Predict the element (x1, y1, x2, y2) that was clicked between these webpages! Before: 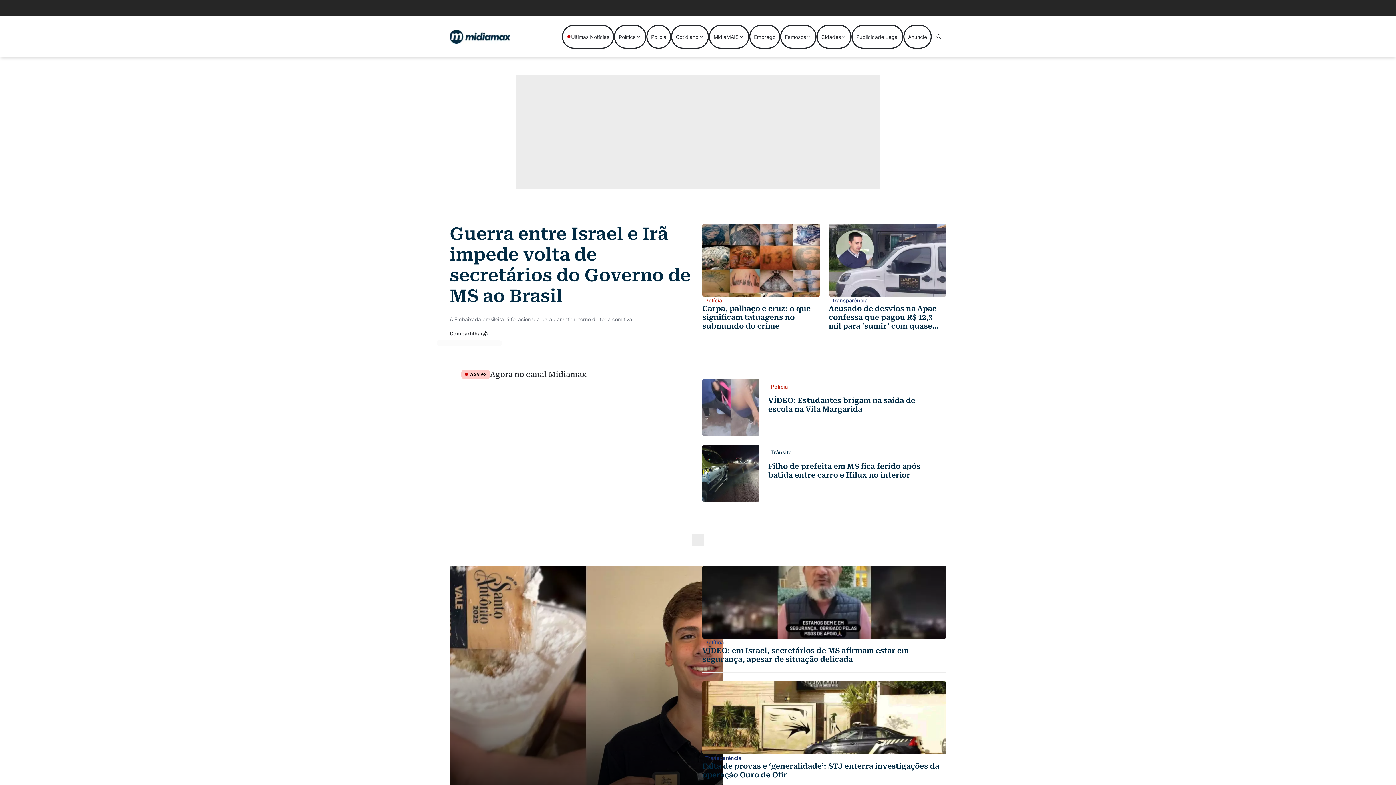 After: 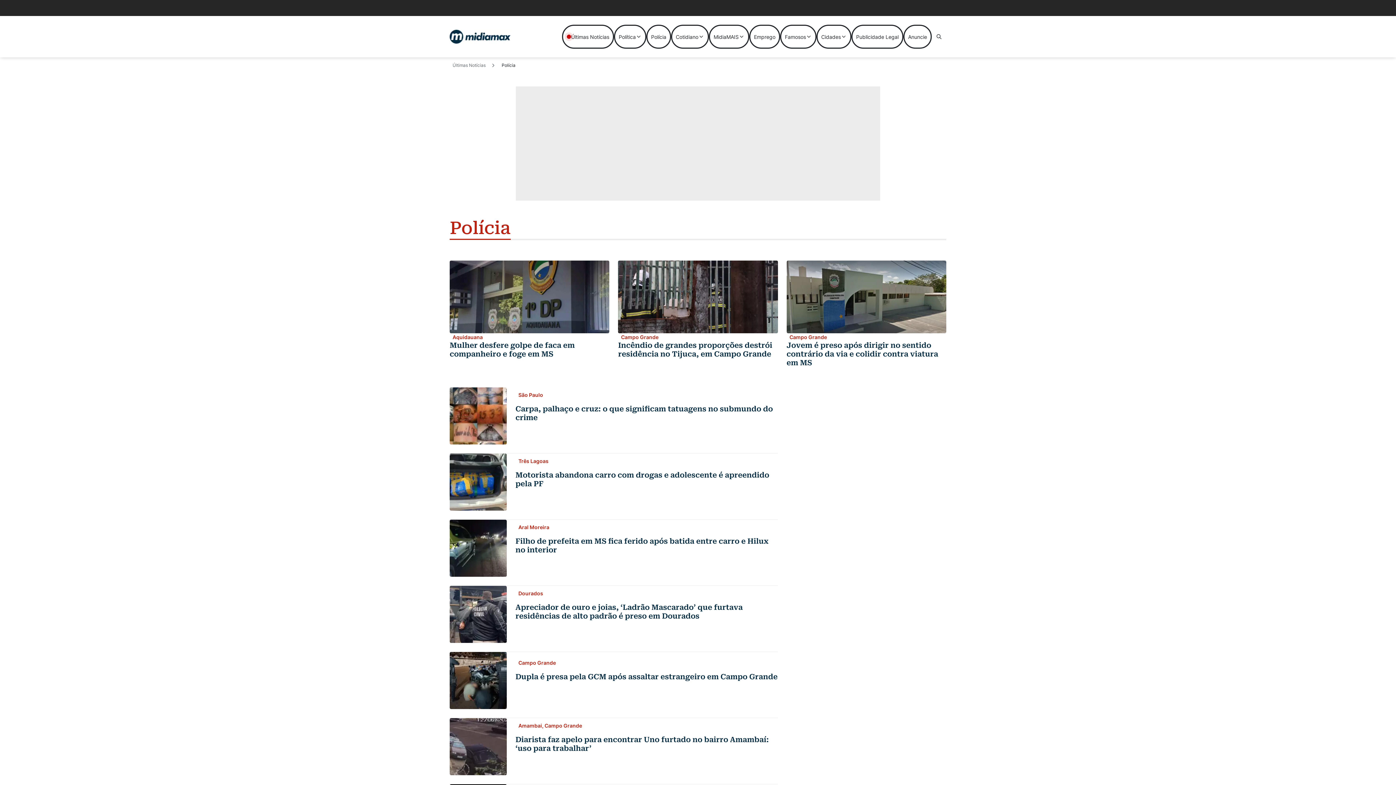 Action: bbox: (646, 24, 671, 48) label: Polícia